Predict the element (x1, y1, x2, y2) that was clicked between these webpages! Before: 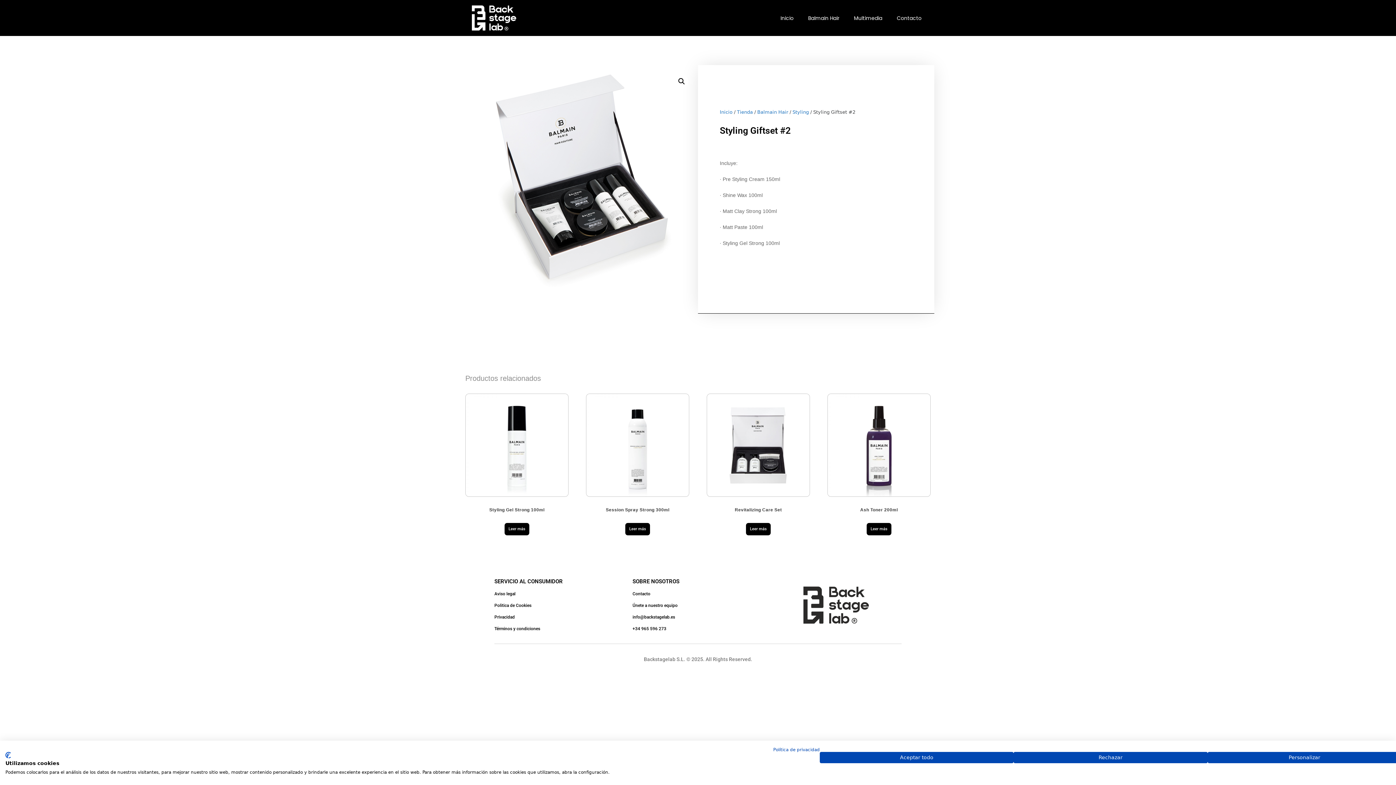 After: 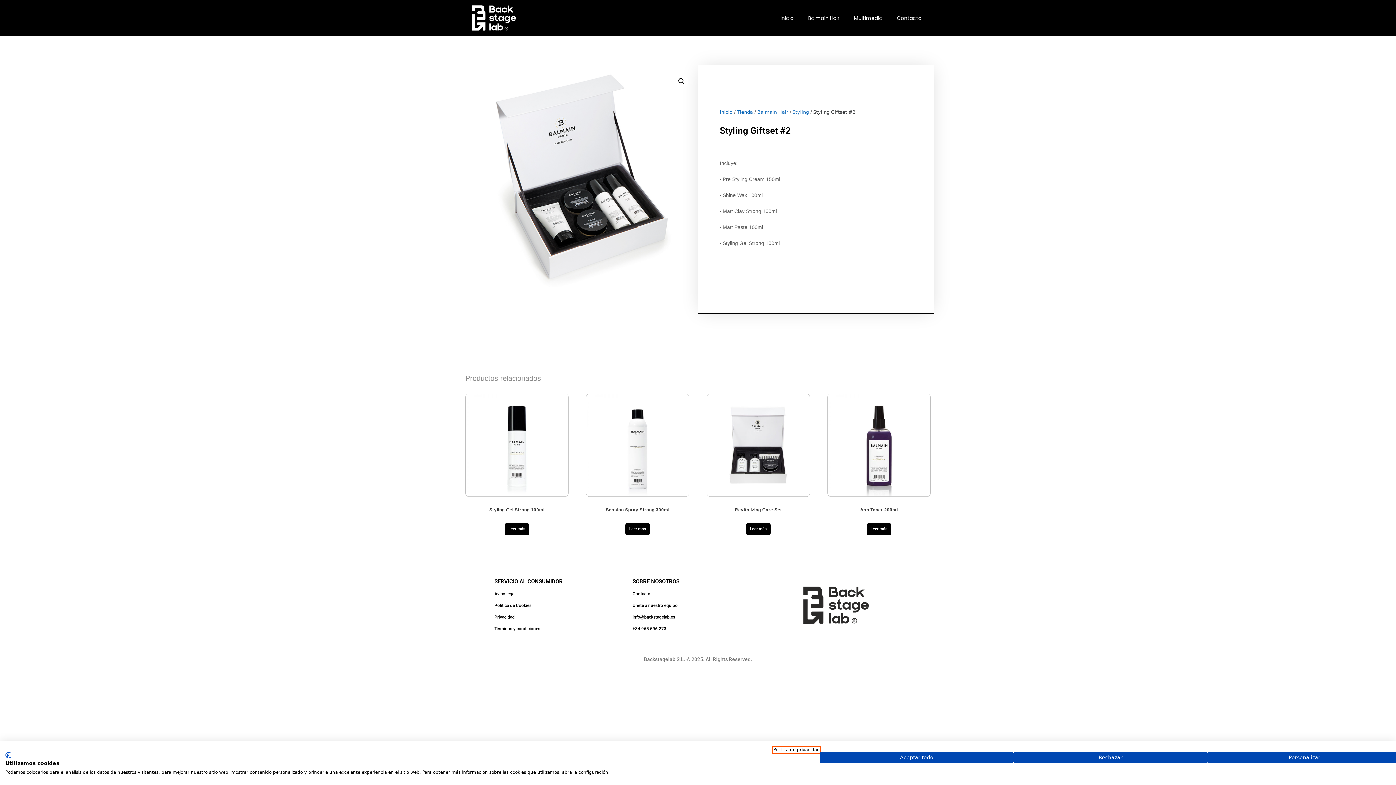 Action: label: Política de privacidad. Enlace externo. Se abre en una nueva pestaña o ventana. bbox: (773, 747, 820, 752)